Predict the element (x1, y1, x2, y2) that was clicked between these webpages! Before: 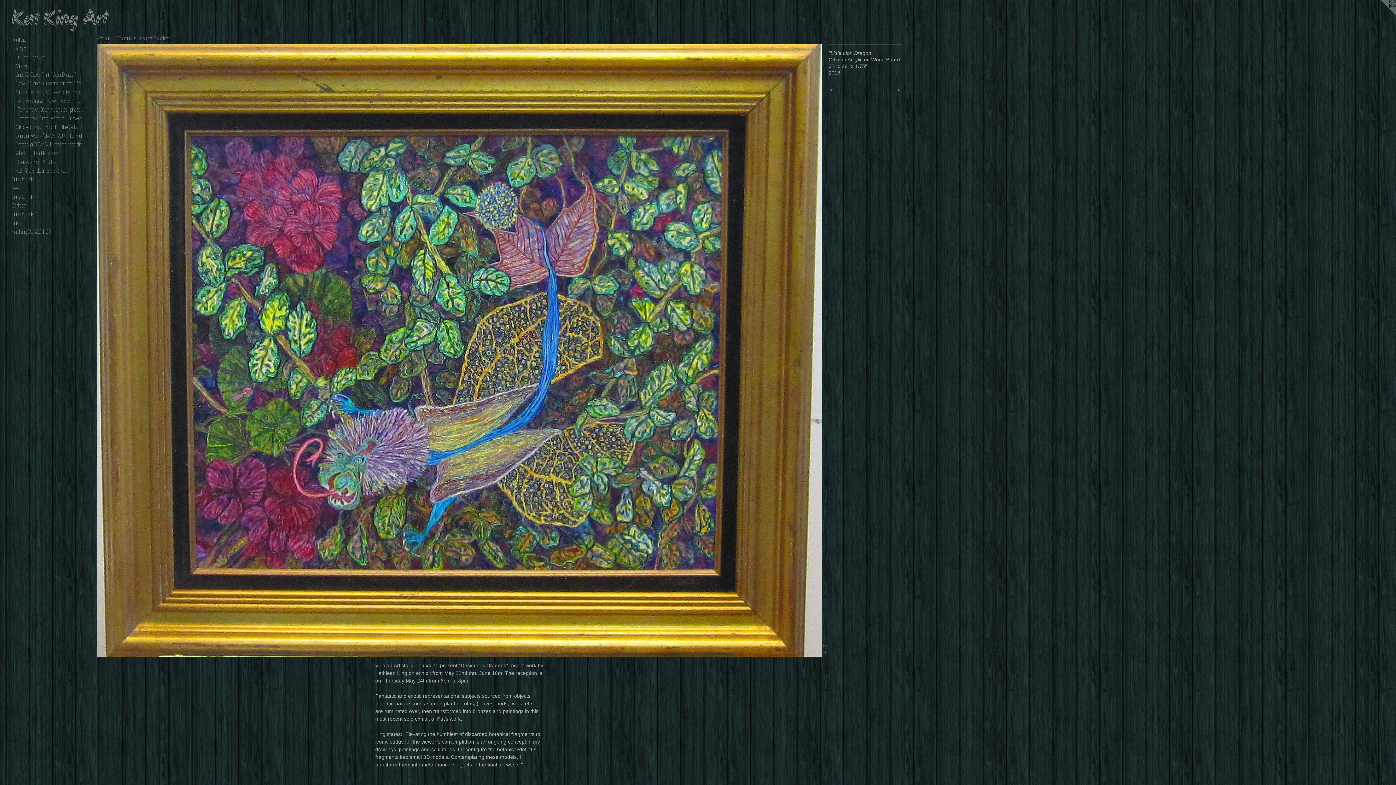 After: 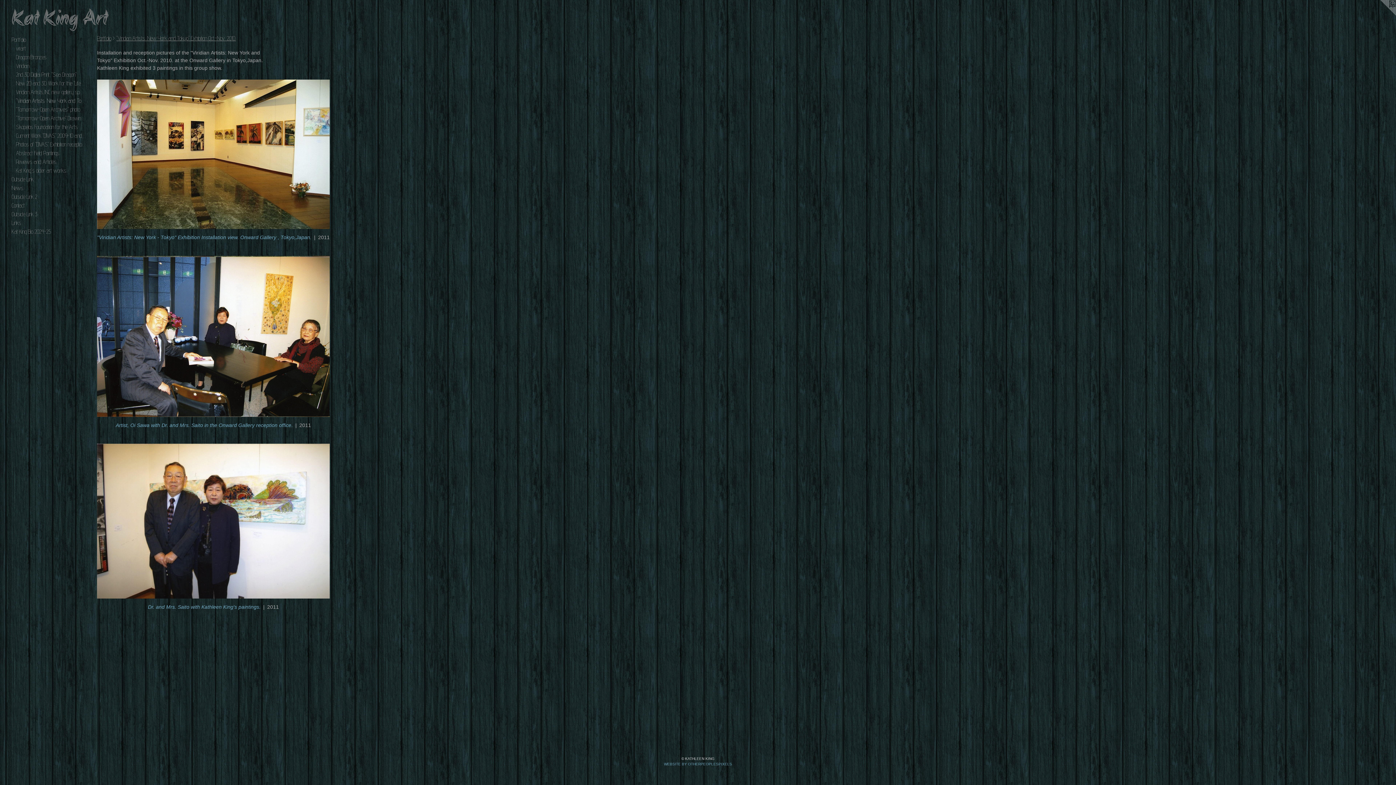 Action: label: "Viridian Artists: New York and Tokyo" Exhibition Oct.-Nov. 2010. bbox: (16, 96, 84, 105)